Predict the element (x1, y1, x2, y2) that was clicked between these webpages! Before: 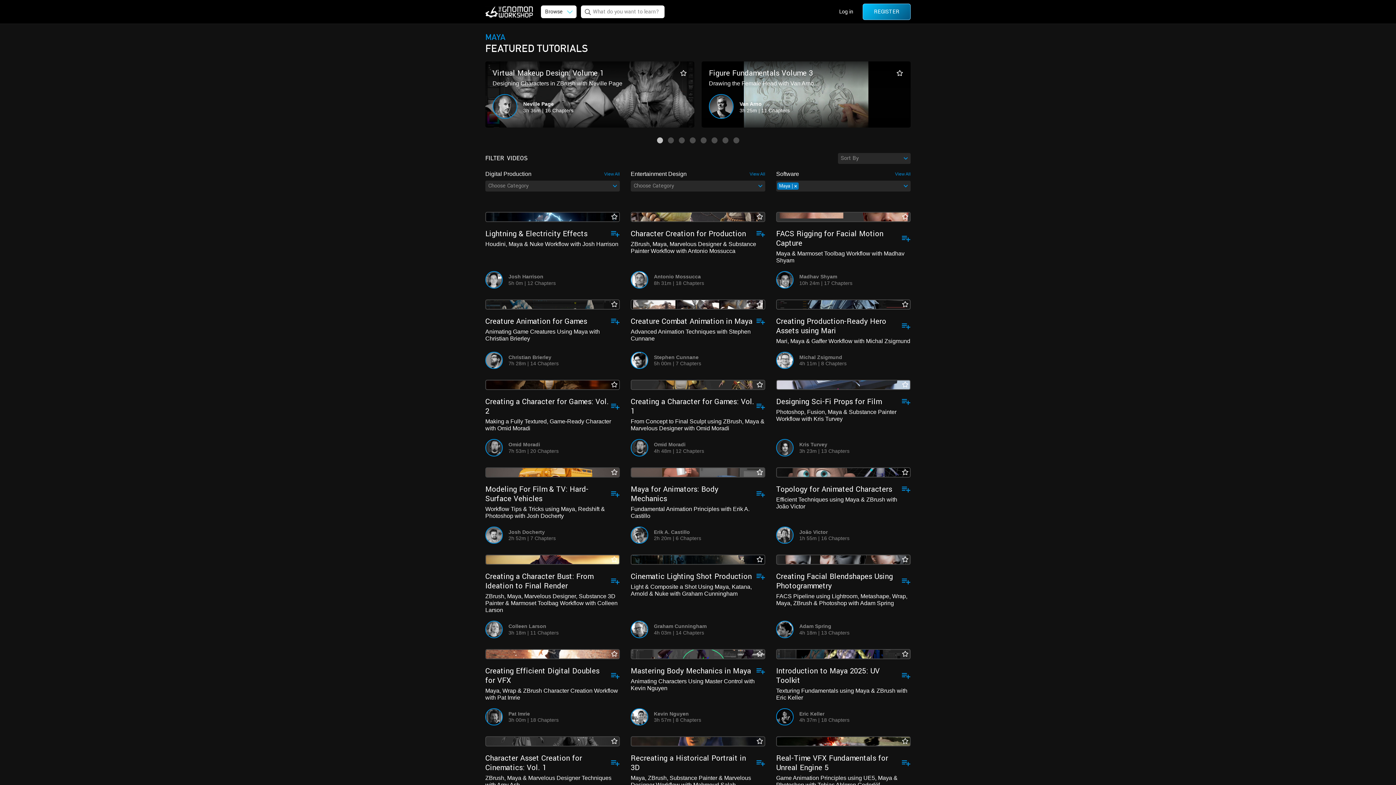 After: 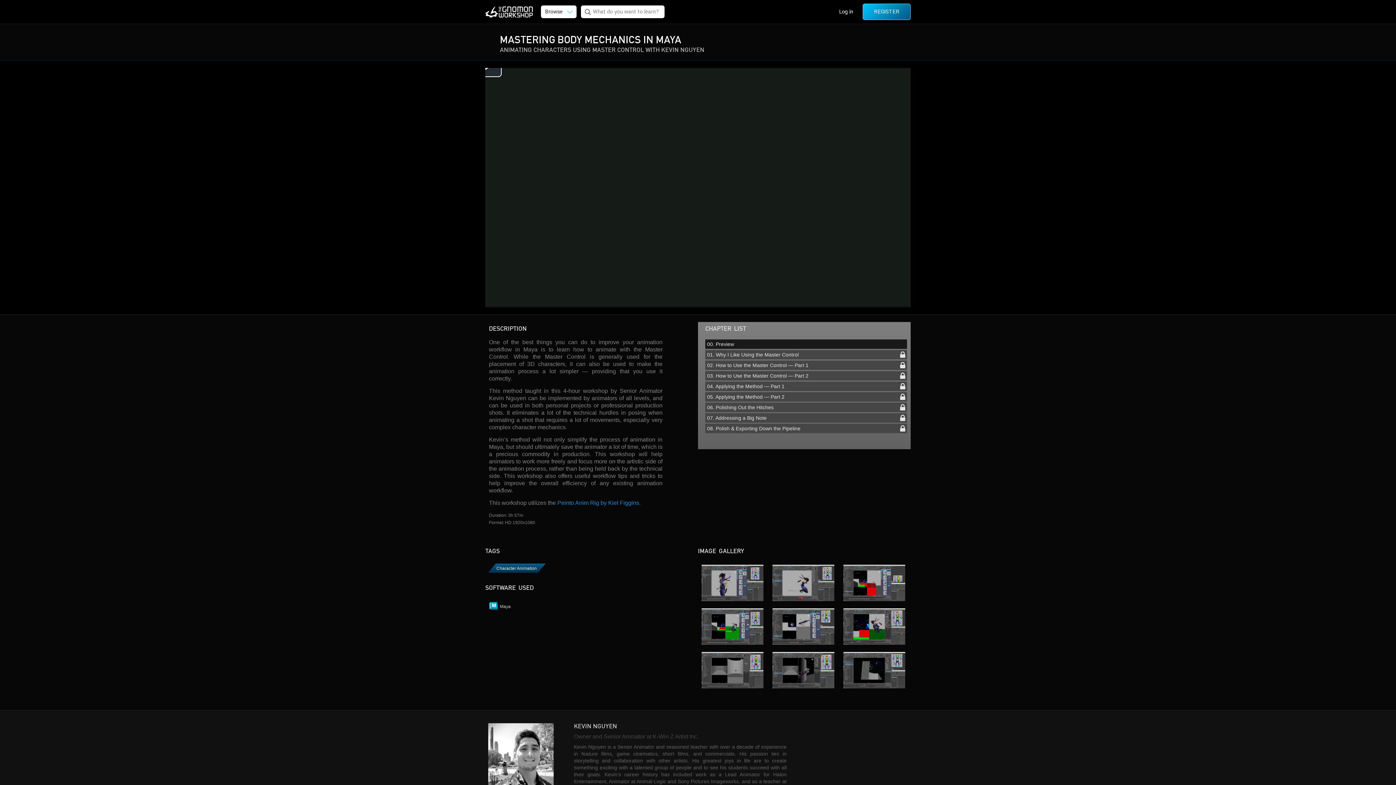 Action: label: Mastering Body Mechanics in Maya
Animating Characters Using Master Control with Kevin Nguyen bbox: (630, 649, 765, 701)